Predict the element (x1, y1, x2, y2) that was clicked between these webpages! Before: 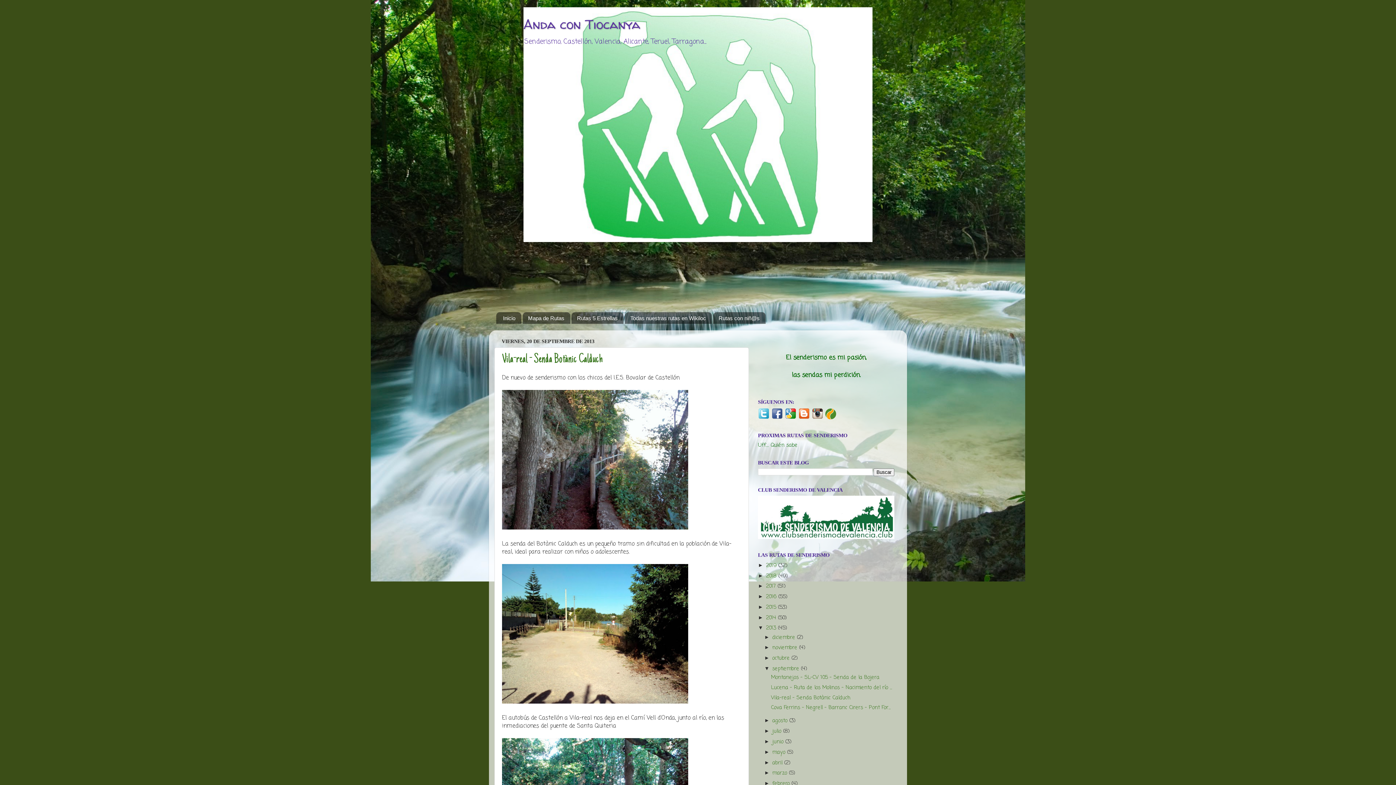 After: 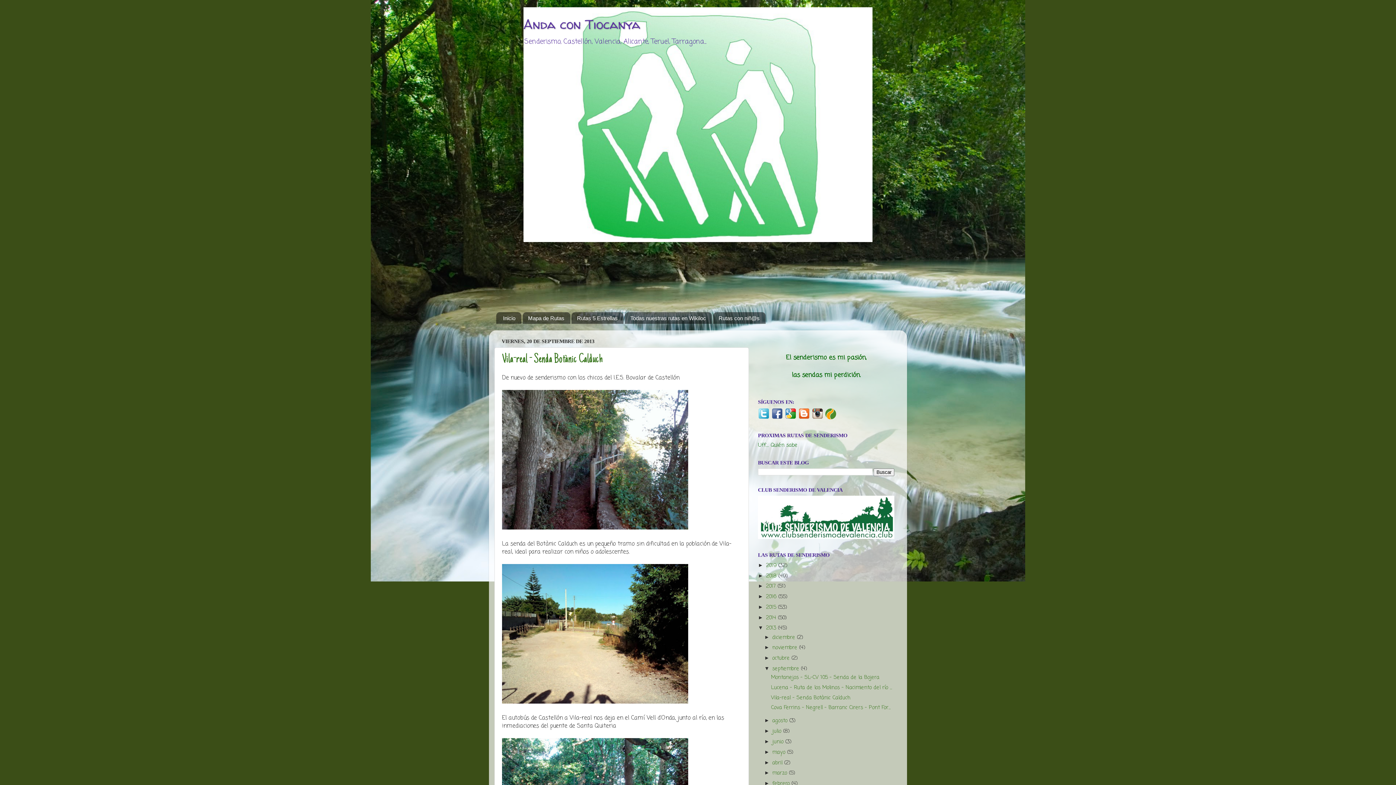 Action: bbox: (812, 414, 823, 422)